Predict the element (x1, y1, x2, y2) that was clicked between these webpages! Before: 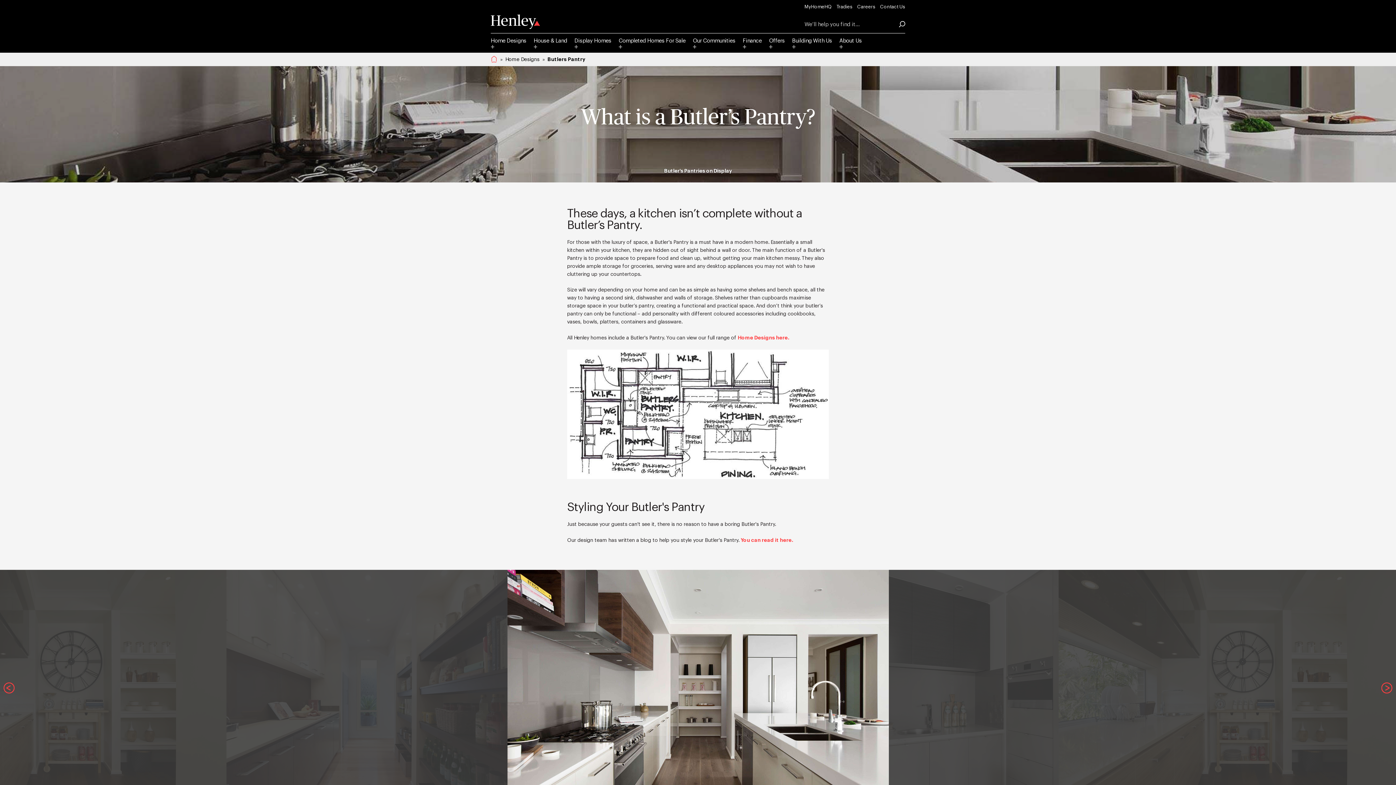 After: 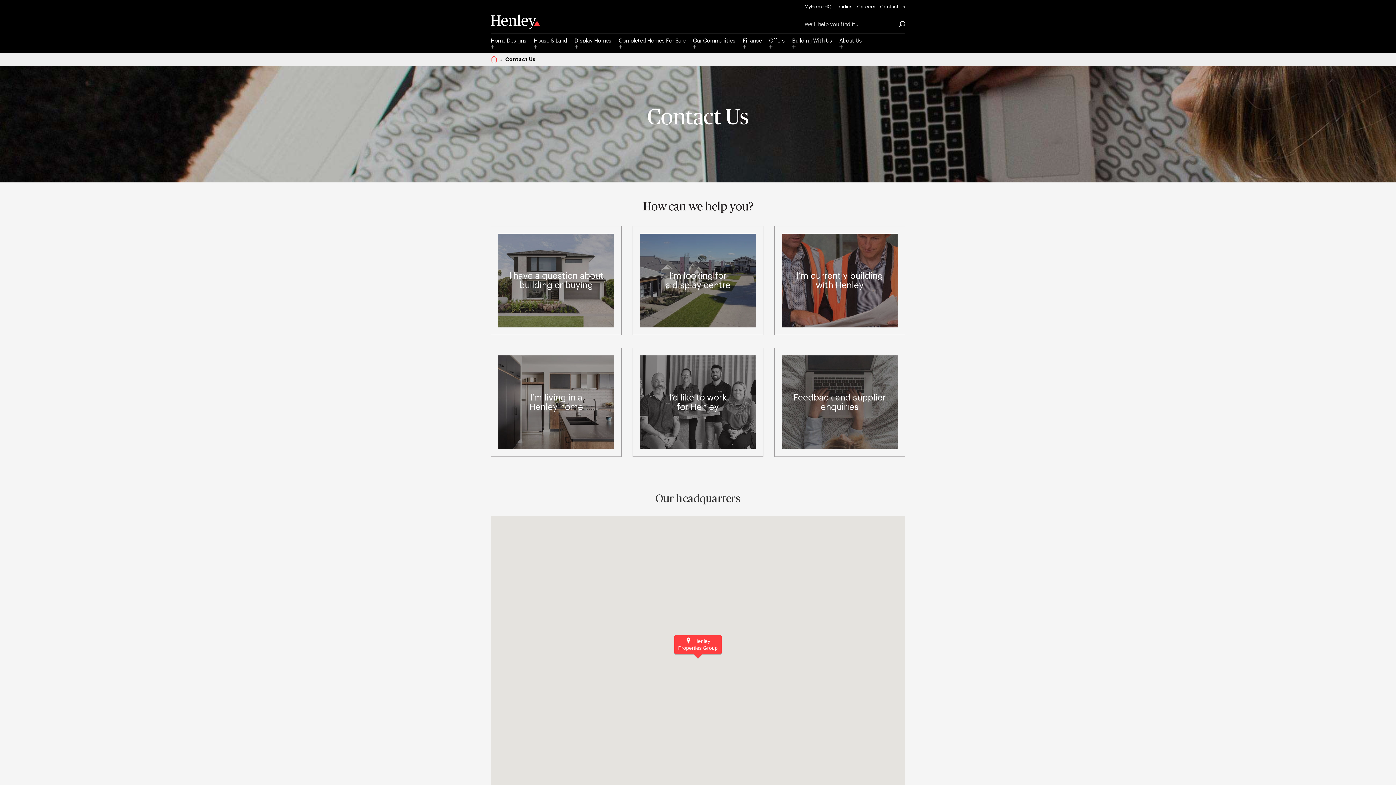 Action: bbox: (880, 4, 905, 9) label: Contact Us